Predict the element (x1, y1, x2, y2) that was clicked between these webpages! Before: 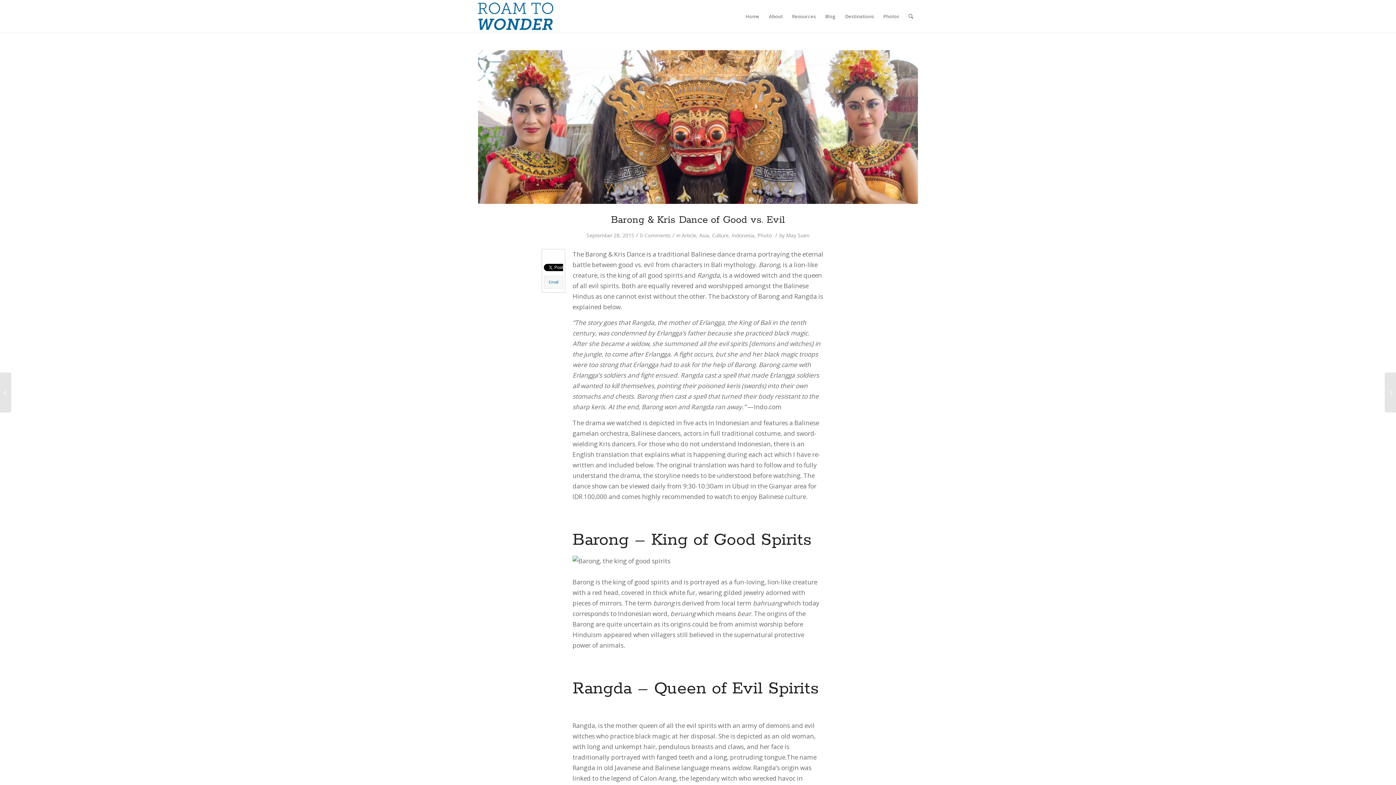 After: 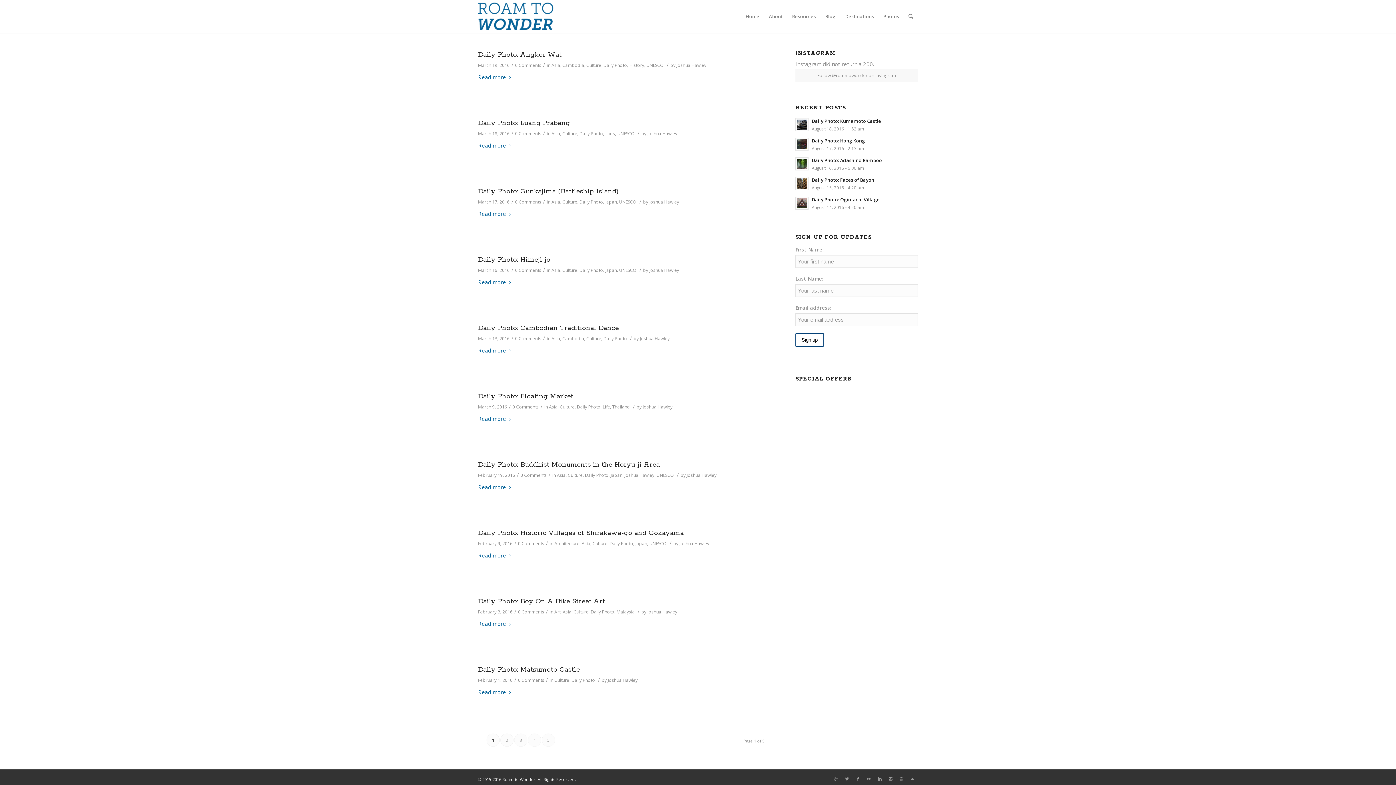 Action: label: Culture bbox: (712, 232, 728, 238)